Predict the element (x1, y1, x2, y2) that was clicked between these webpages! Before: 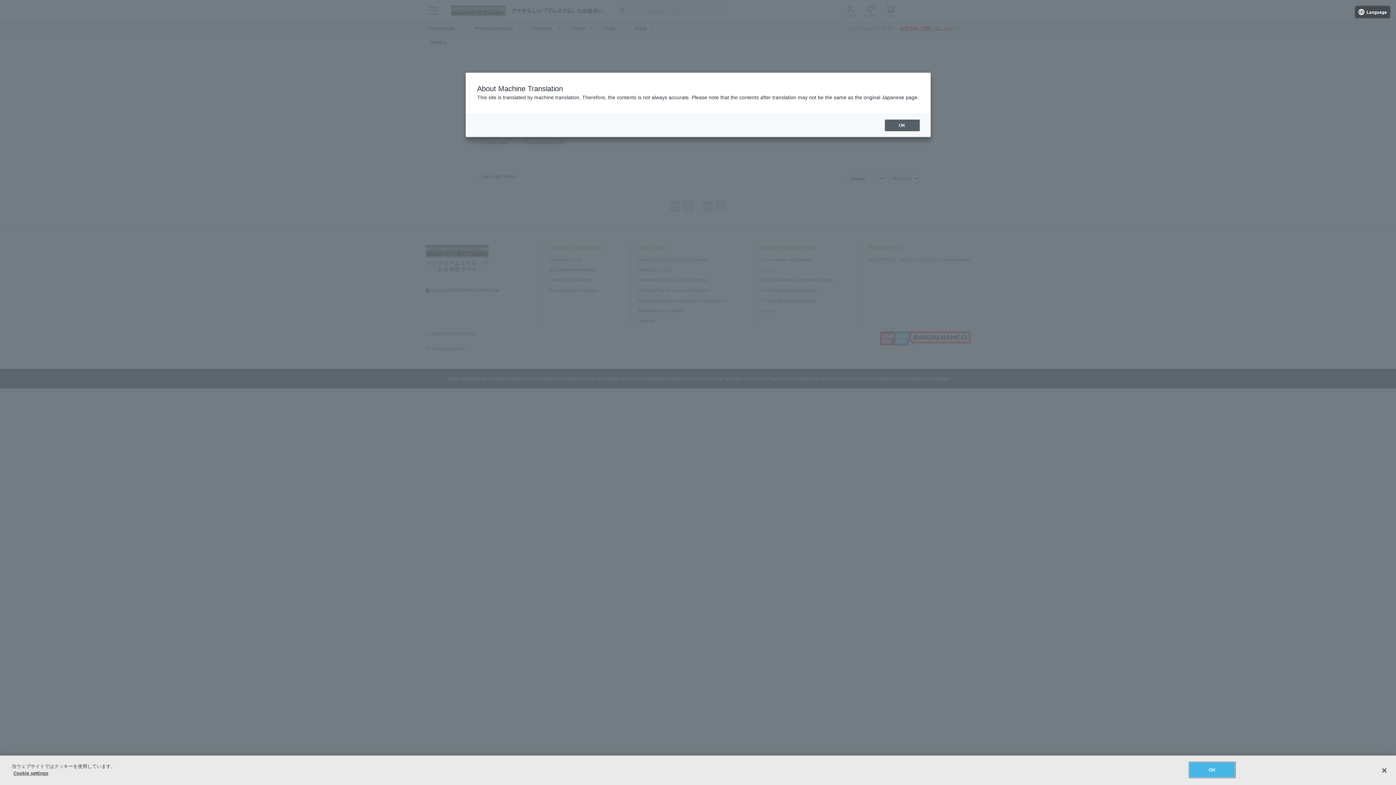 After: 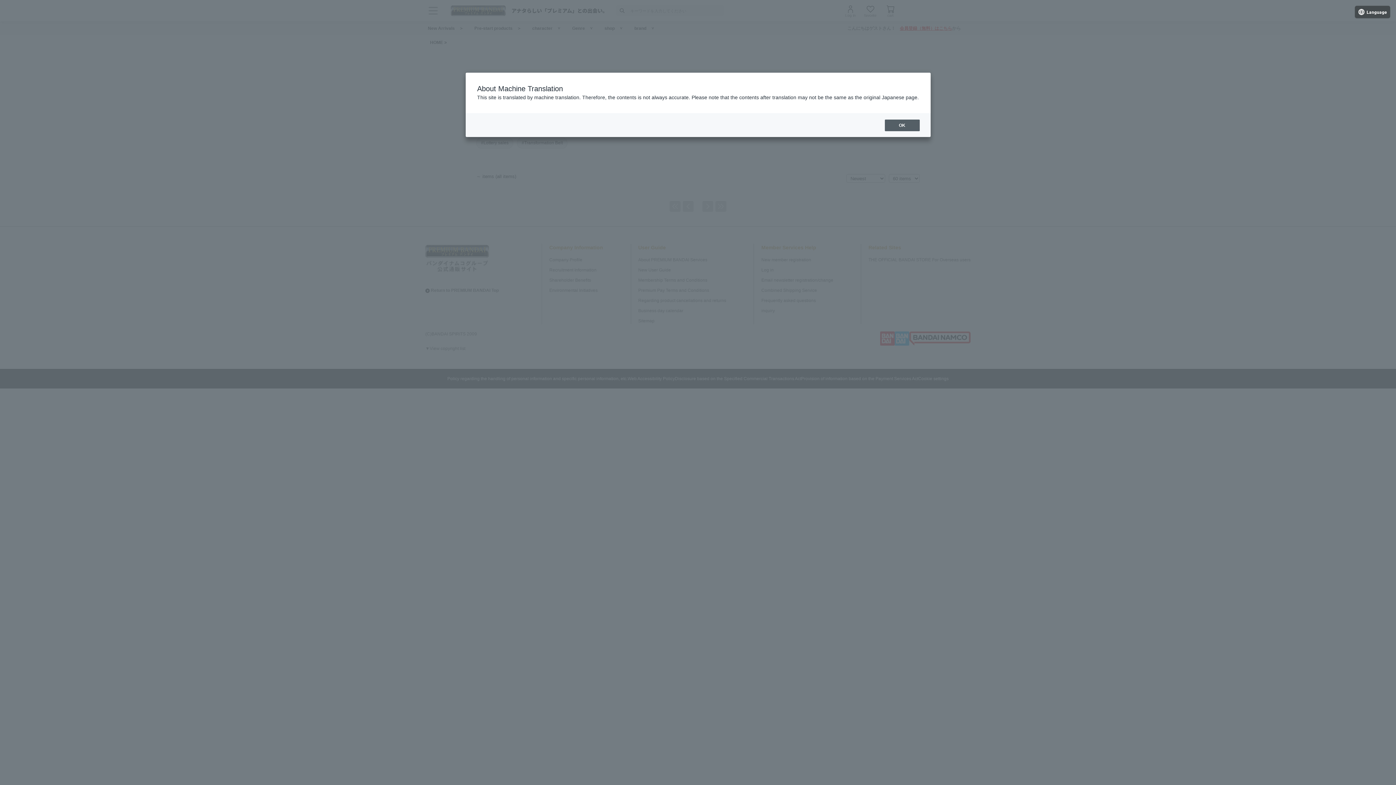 Action: label: 閉じる bbox: (1376, 762, 1392, 778)